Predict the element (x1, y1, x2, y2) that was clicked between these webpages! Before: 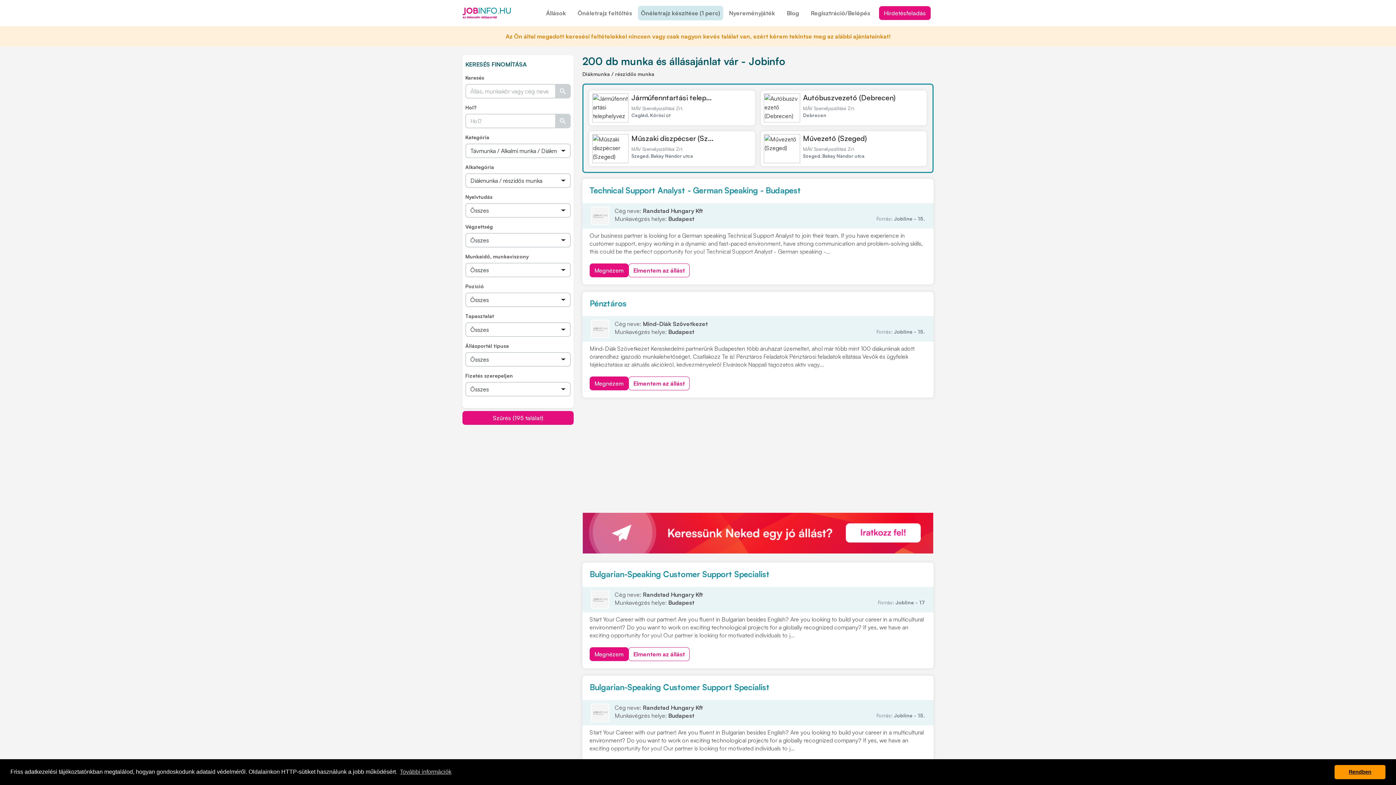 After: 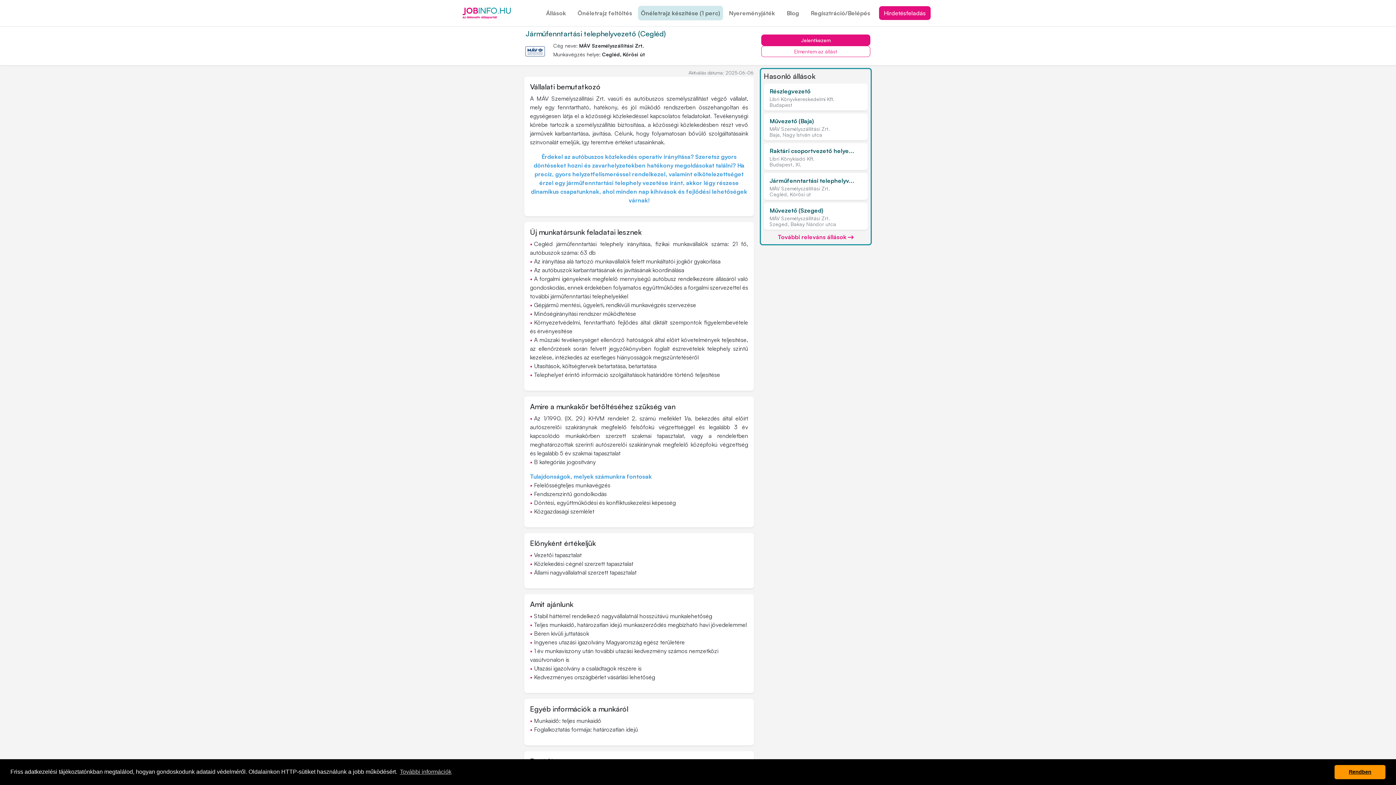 Action: bbox: (592, 103, 628, 110)